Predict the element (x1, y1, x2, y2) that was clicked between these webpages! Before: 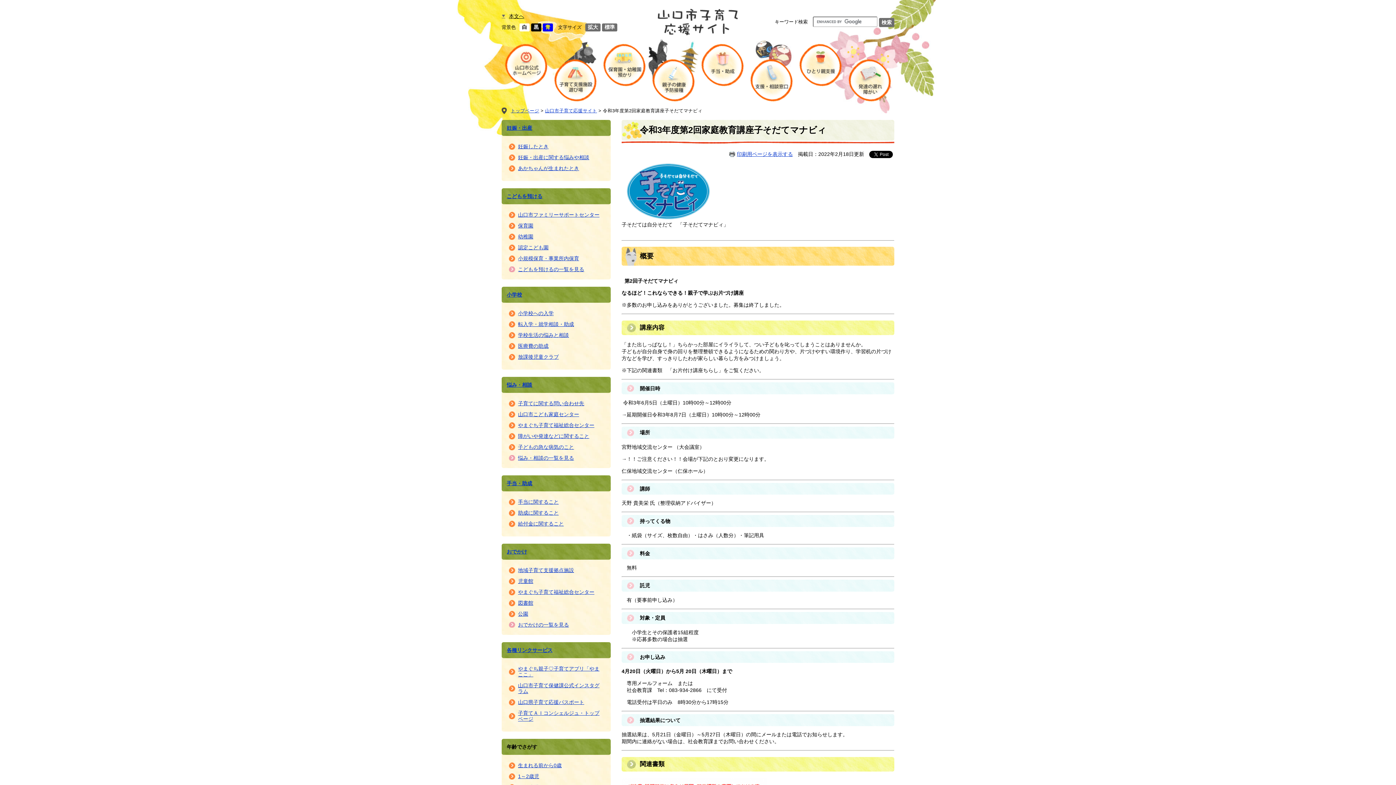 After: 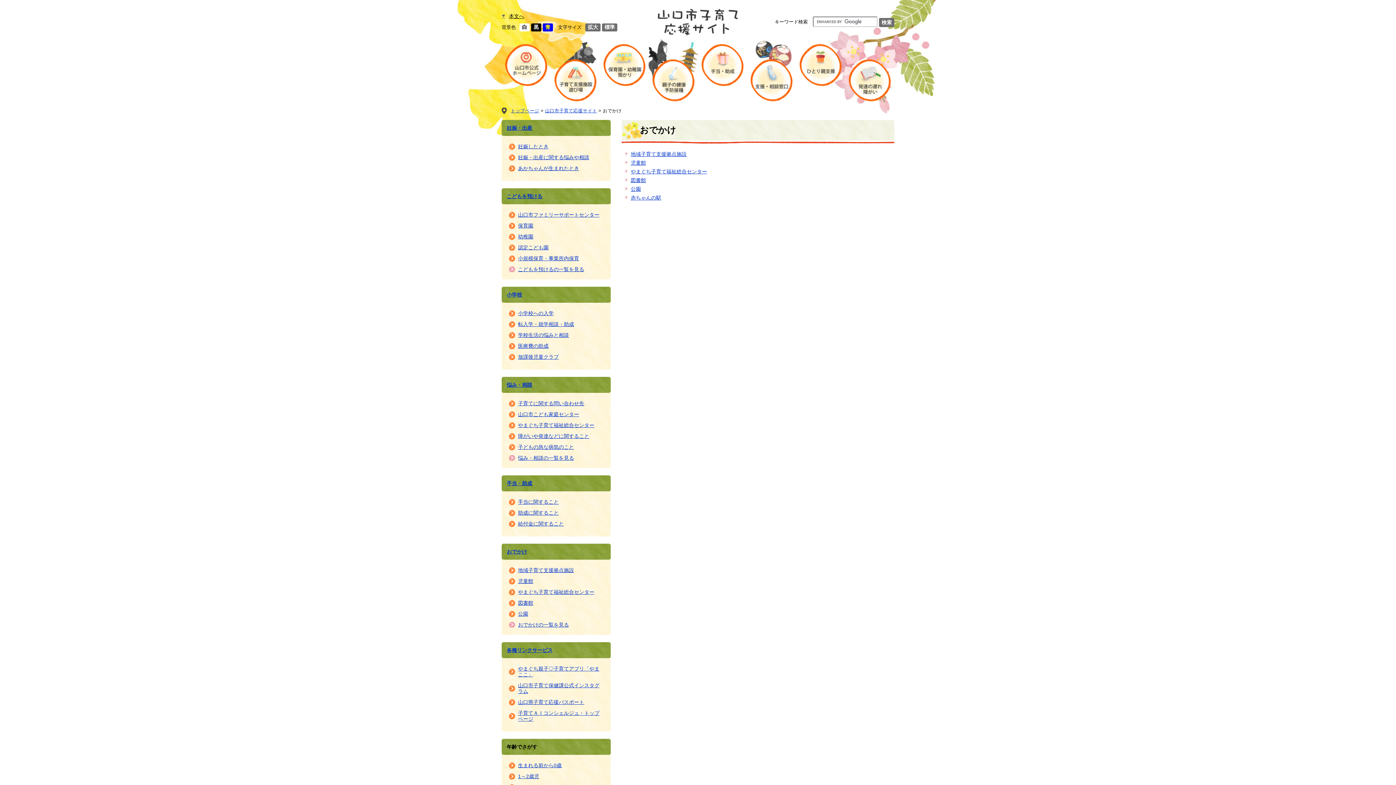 Action: label: おでかけ bbox: (506, 549, 527, 554)